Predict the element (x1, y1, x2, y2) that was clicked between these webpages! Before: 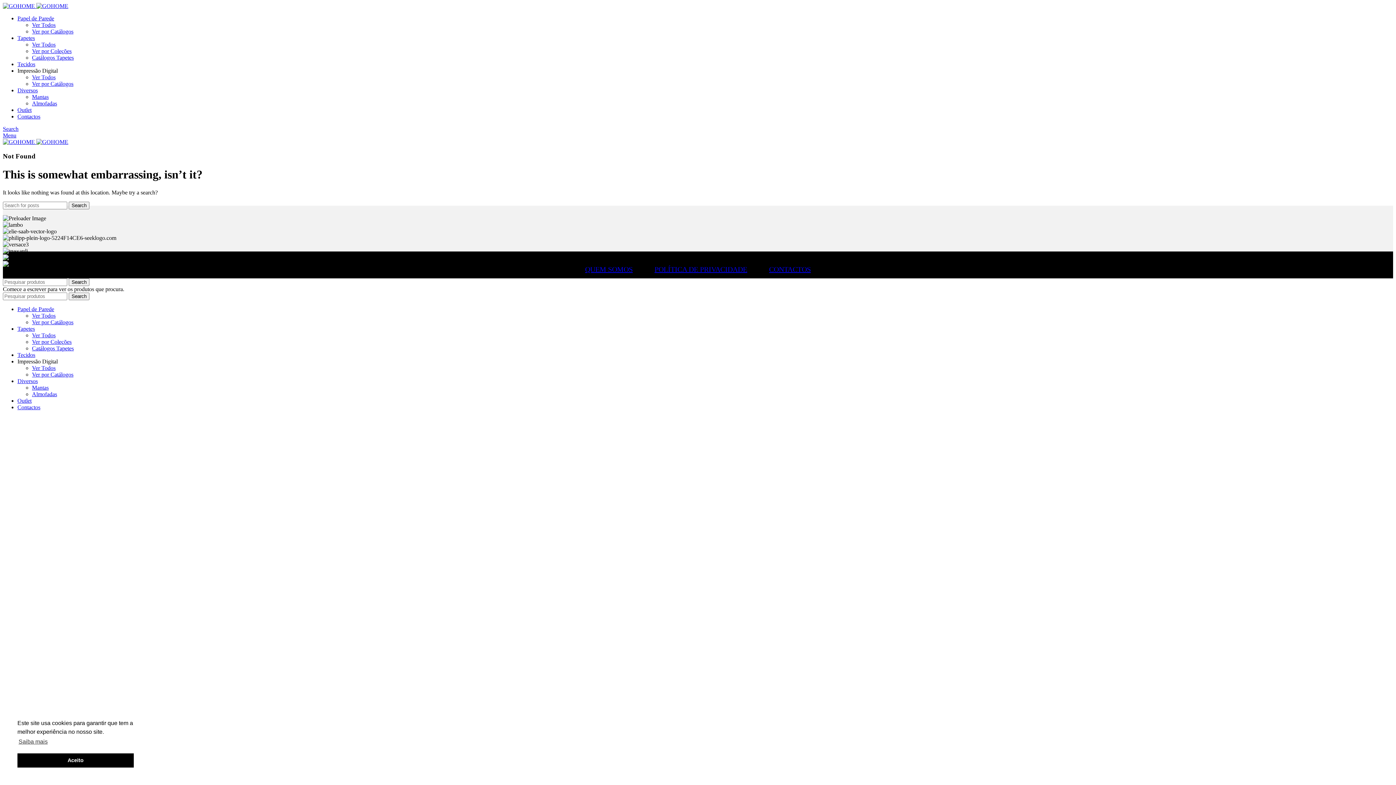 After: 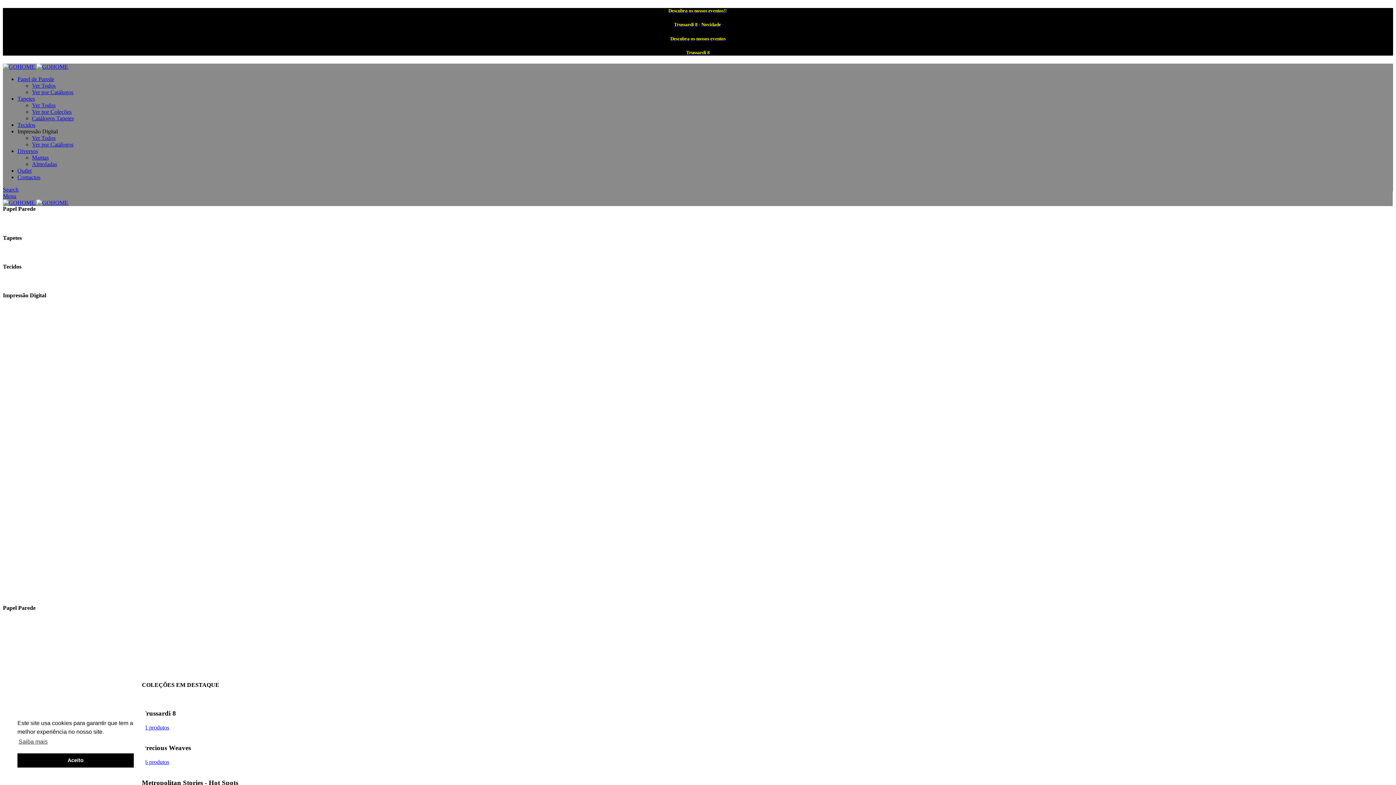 Action: bbox: (36, 138, 68, 145)